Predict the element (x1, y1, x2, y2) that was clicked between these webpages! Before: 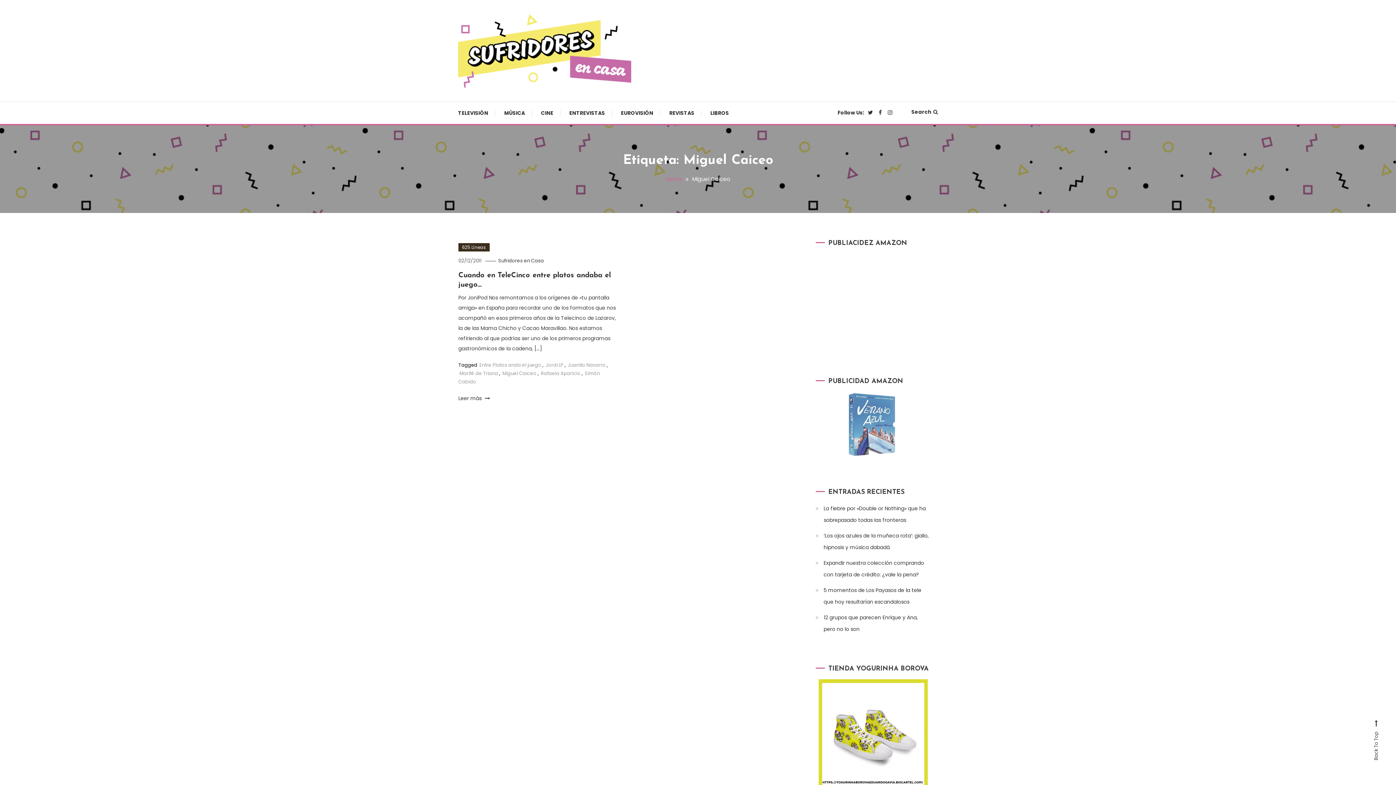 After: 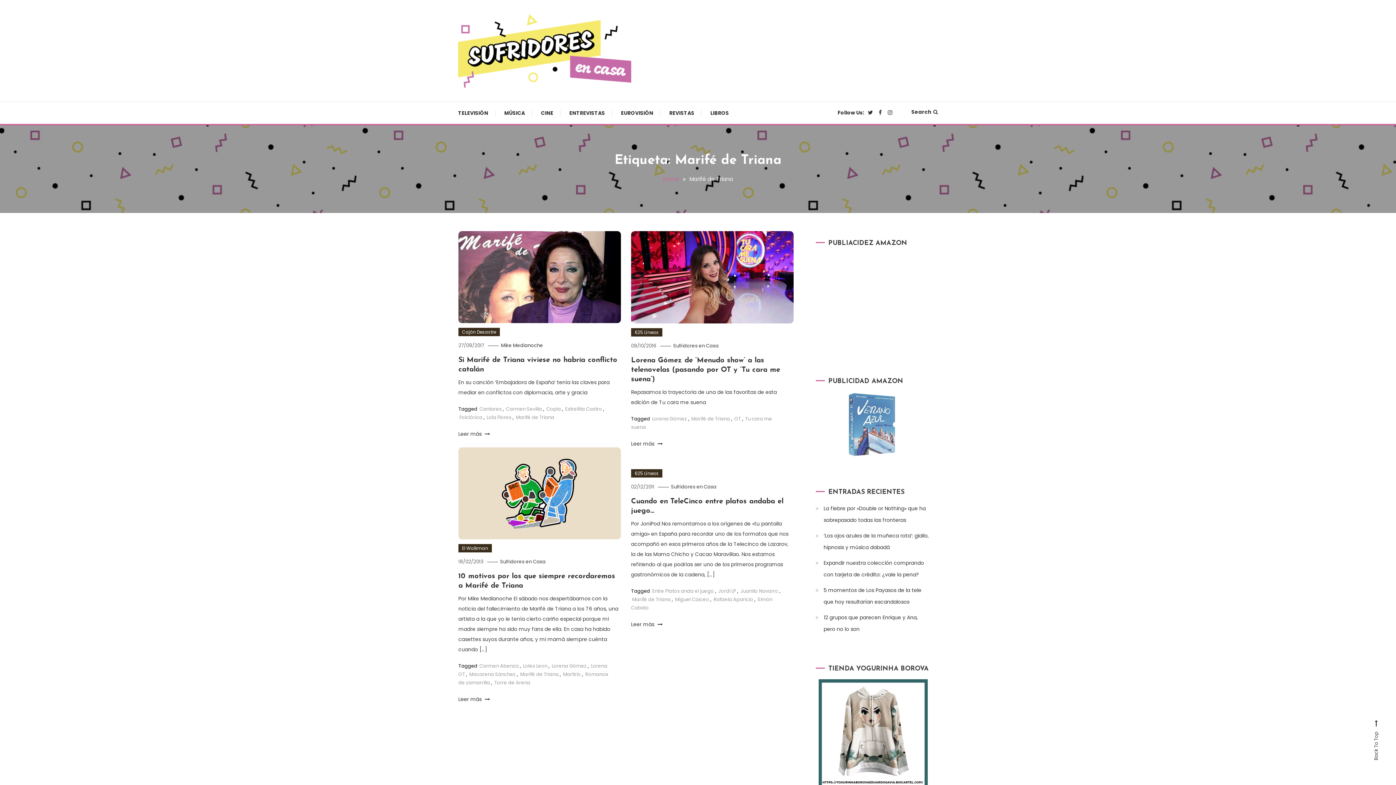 Action: label: Marifé de Triana bbox: (459, 370, 498, 377)